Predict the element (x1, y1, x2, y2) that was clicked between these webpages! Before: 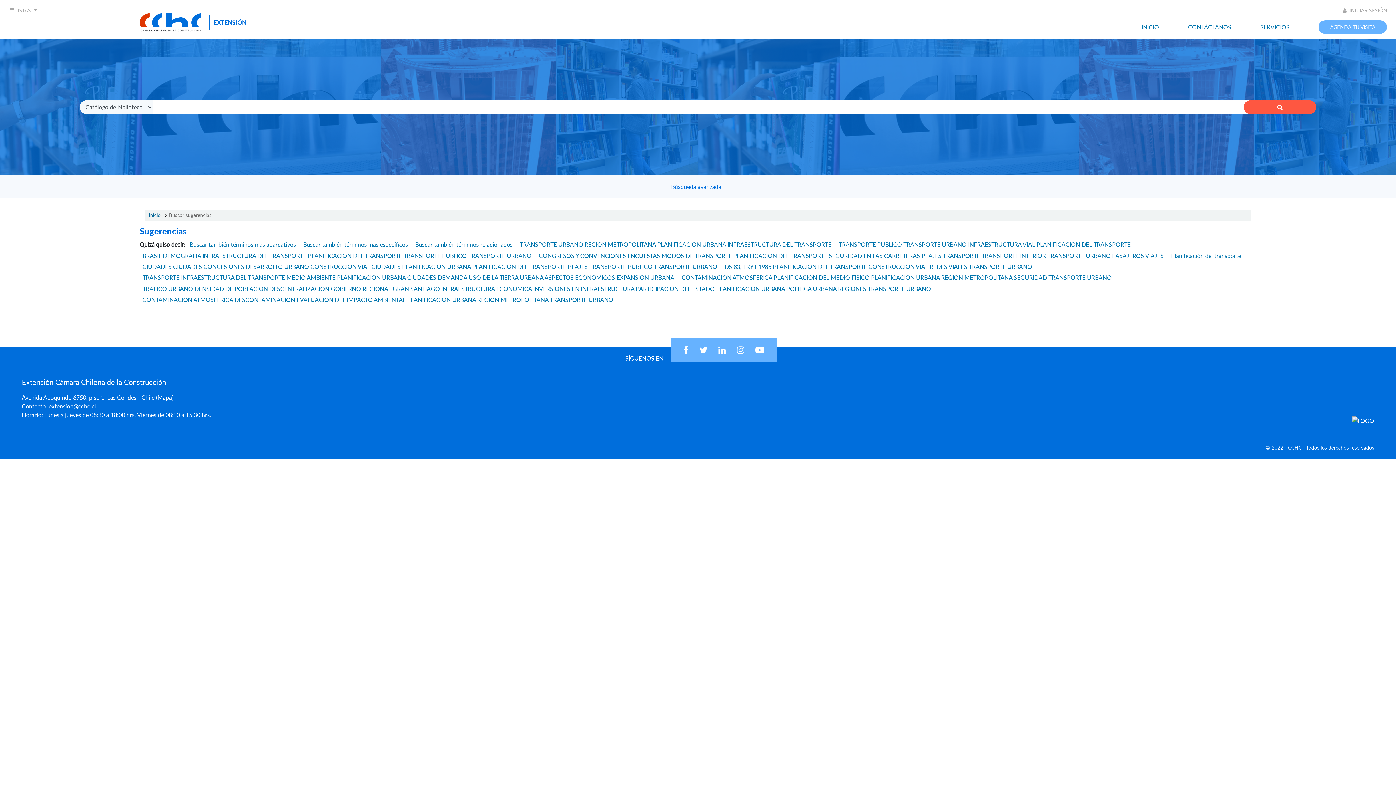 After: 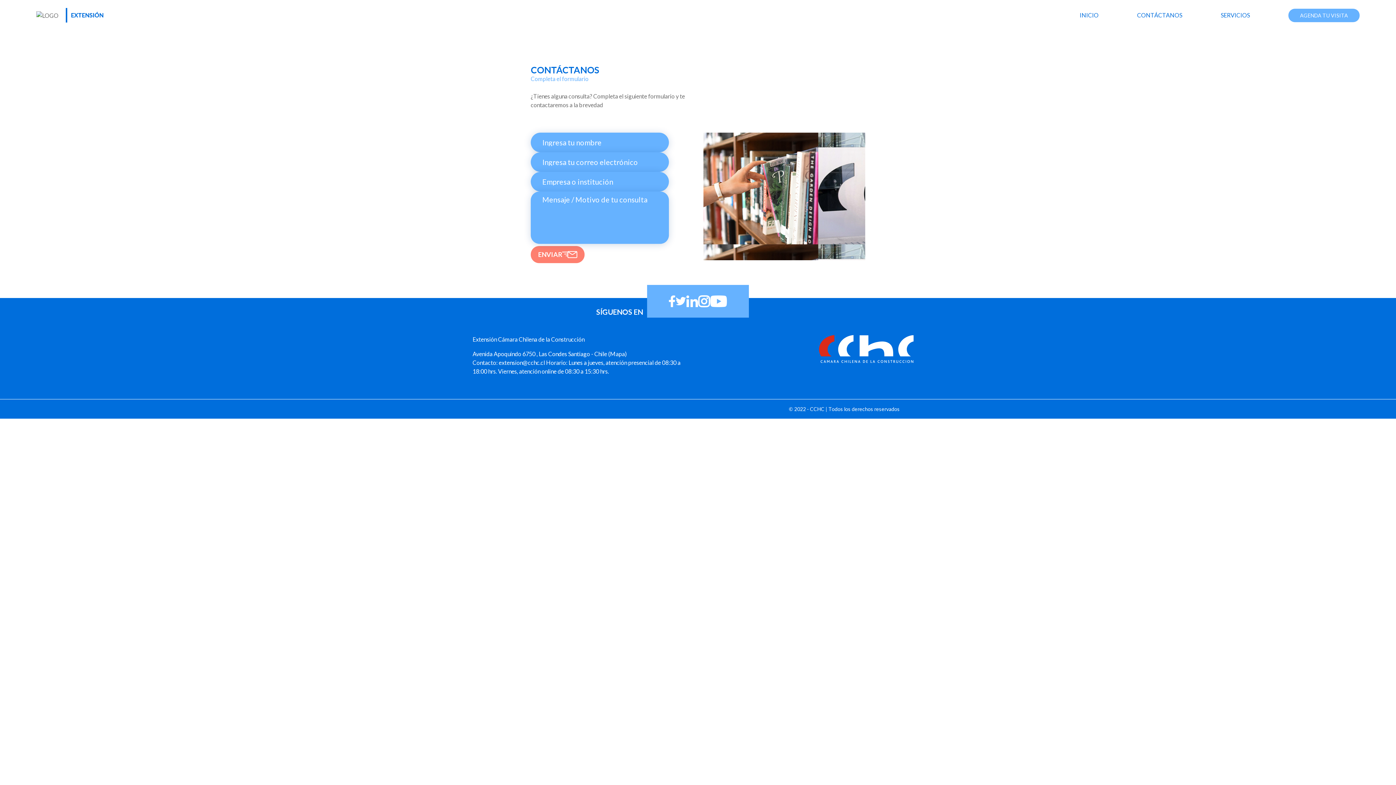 Action: bbox: (1188, 23, 1231, 30) label: CONTÁCTANOS